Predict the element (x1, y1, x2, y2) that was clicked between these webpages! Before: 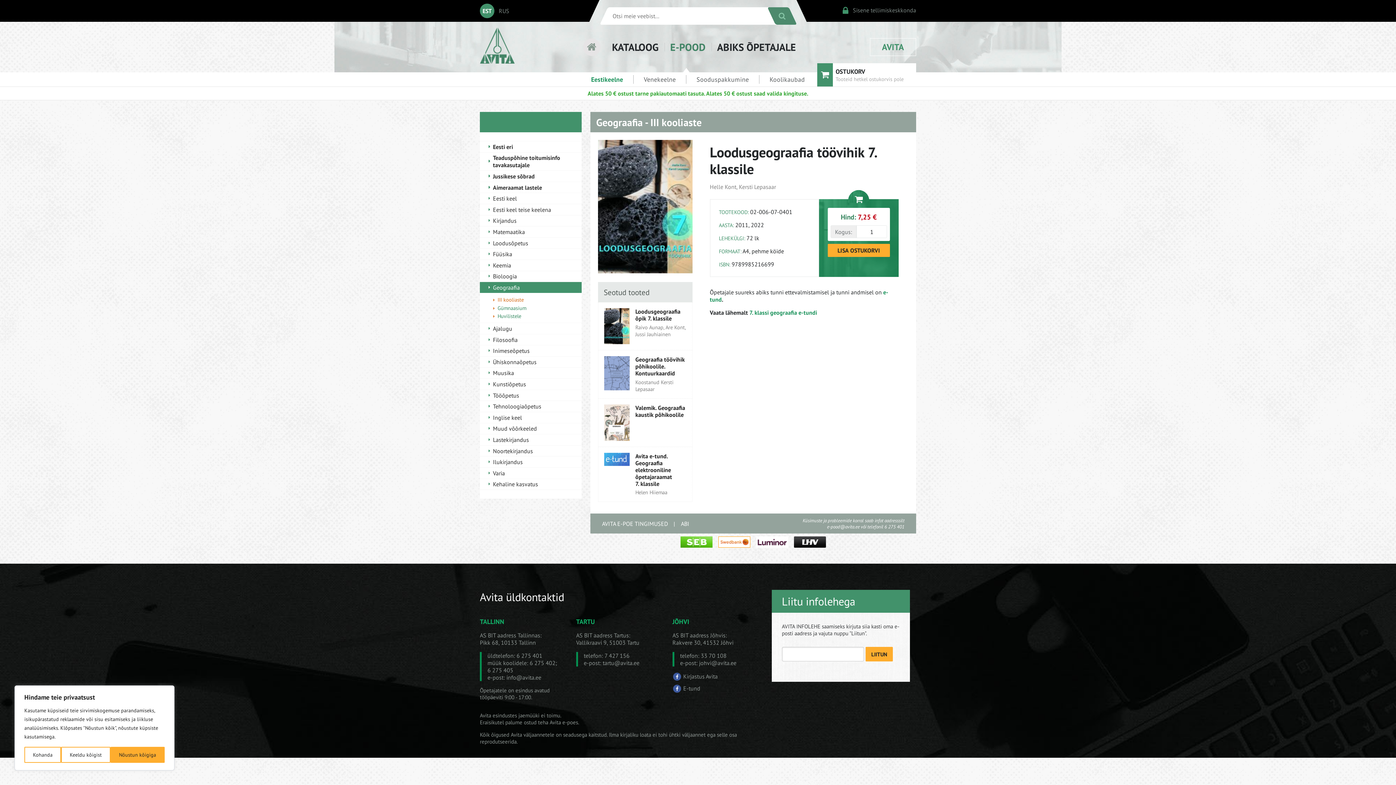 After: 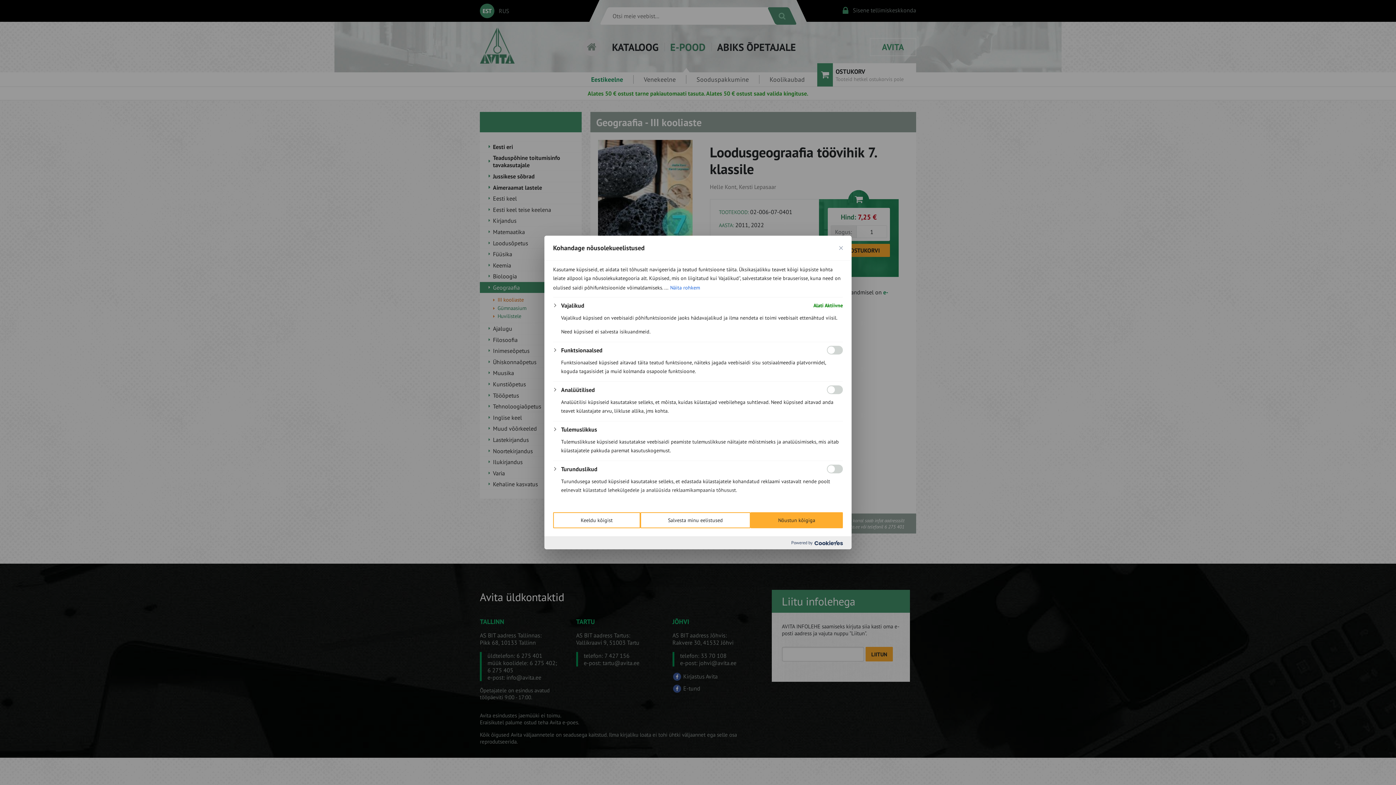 Action: bbox: (24, 747, 61, 763) label: Kohanda